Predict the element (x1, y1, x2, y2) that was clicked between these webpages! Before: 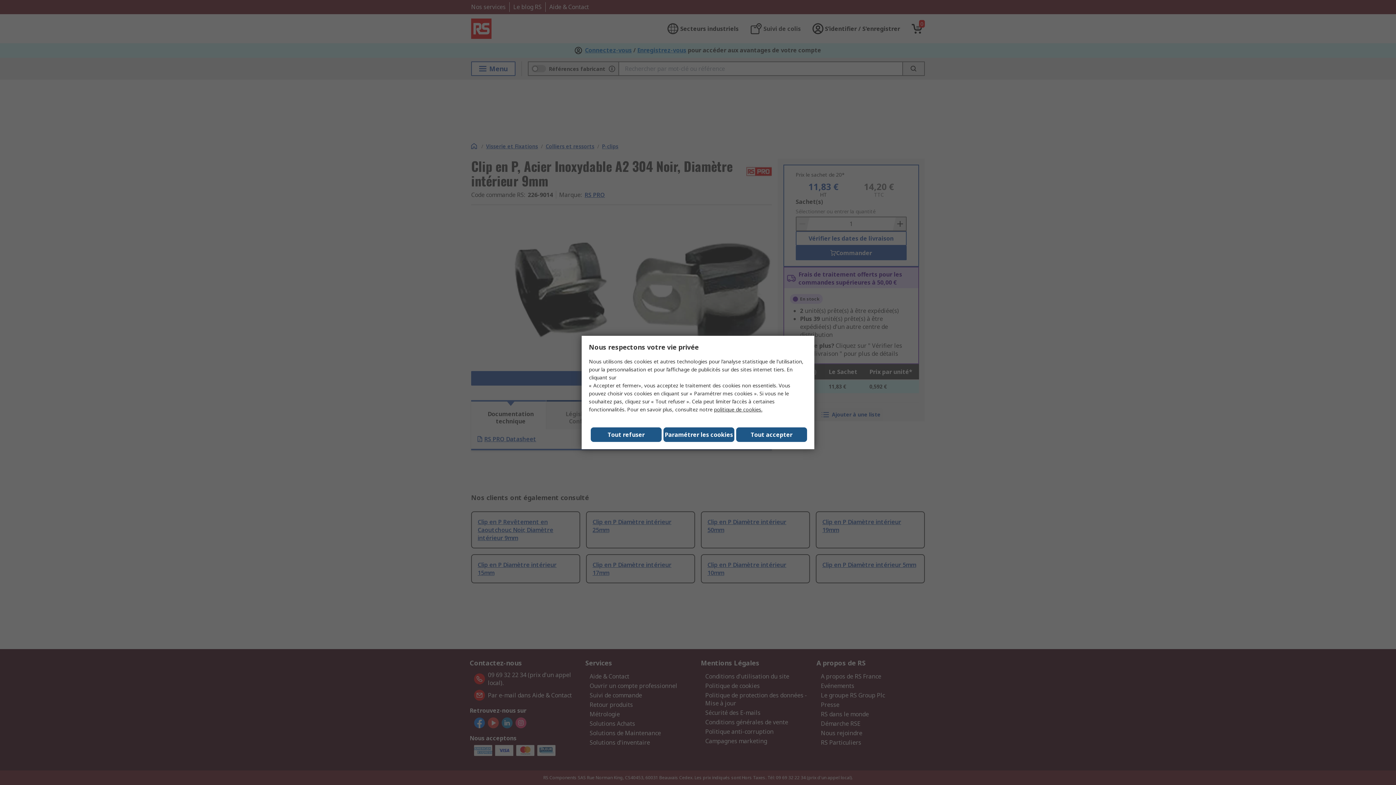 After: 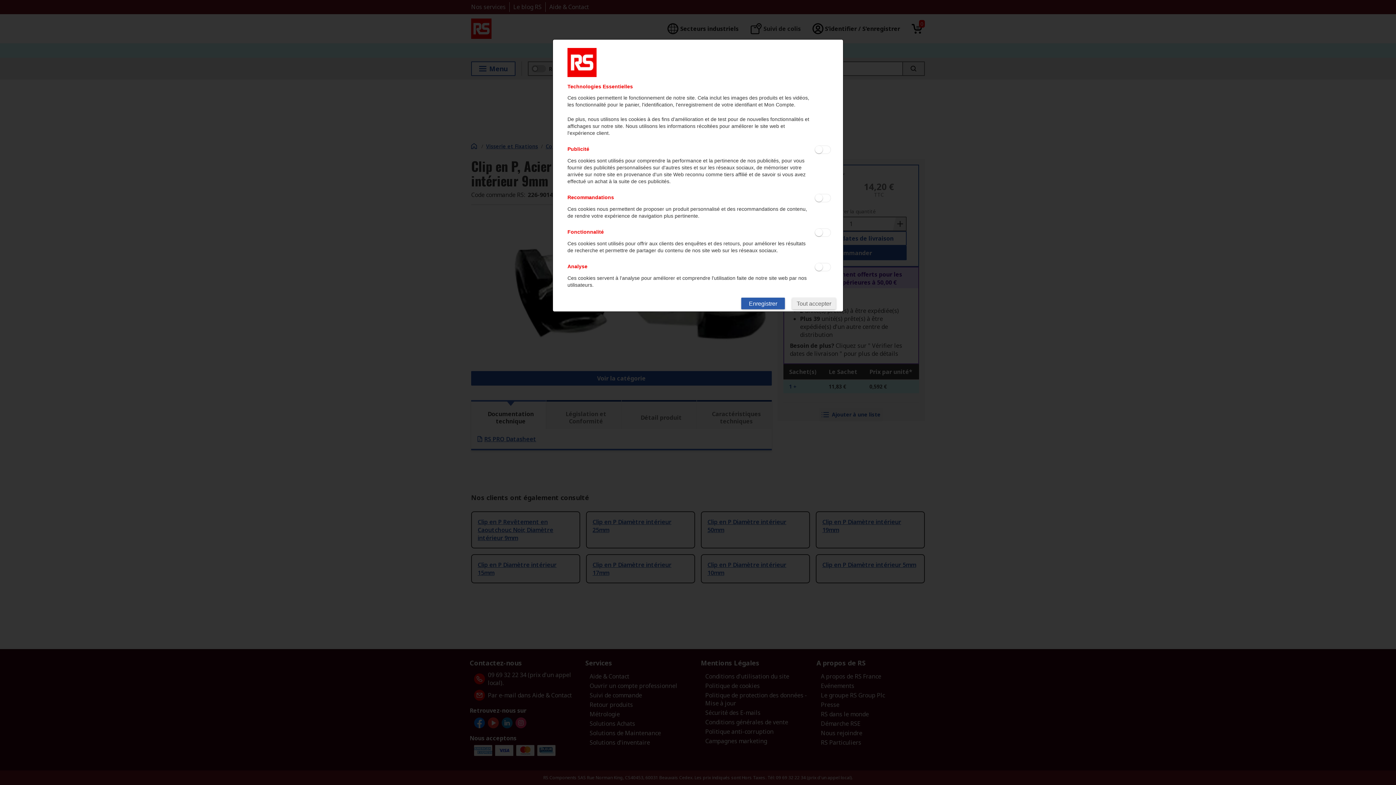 Action: label: Paramétrer les cookies bbox: (663, 427, 734, 442)